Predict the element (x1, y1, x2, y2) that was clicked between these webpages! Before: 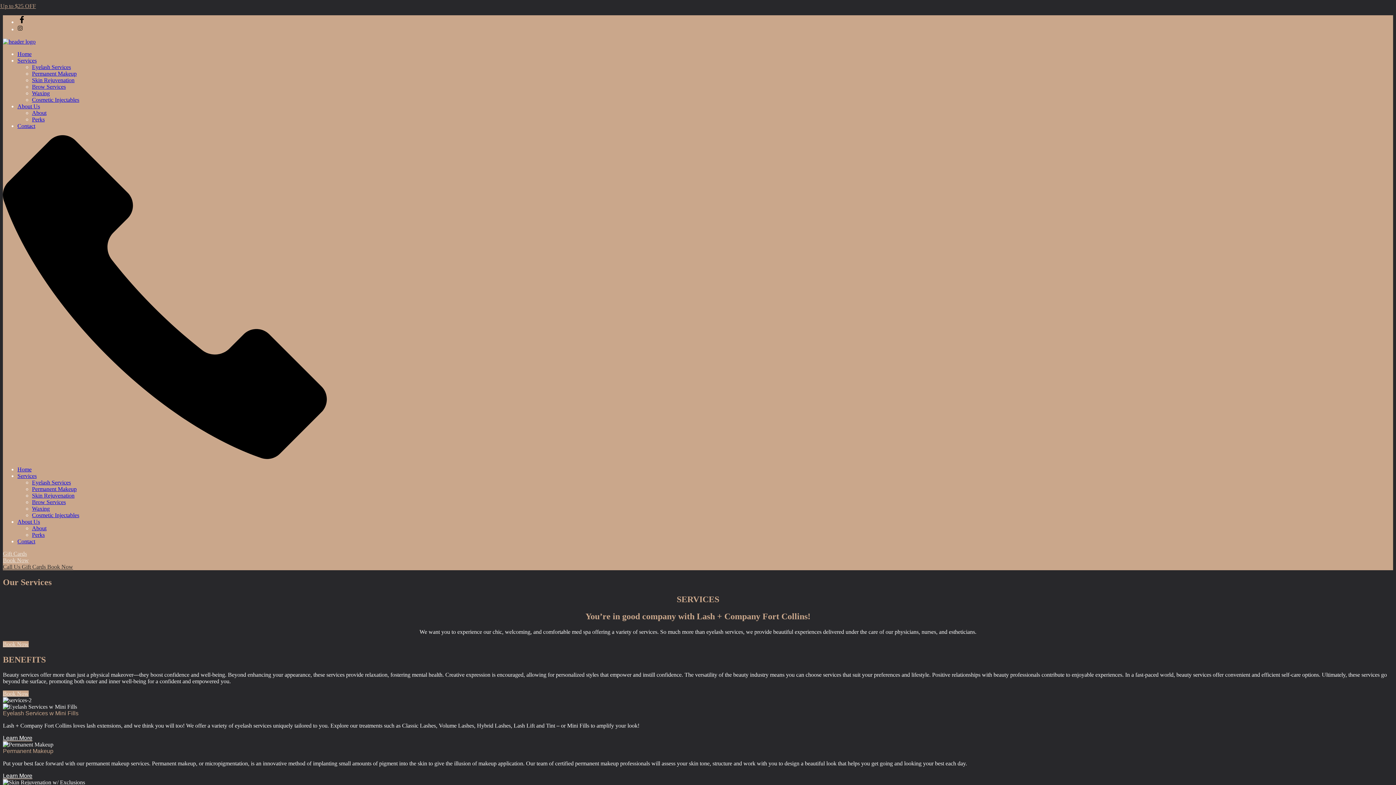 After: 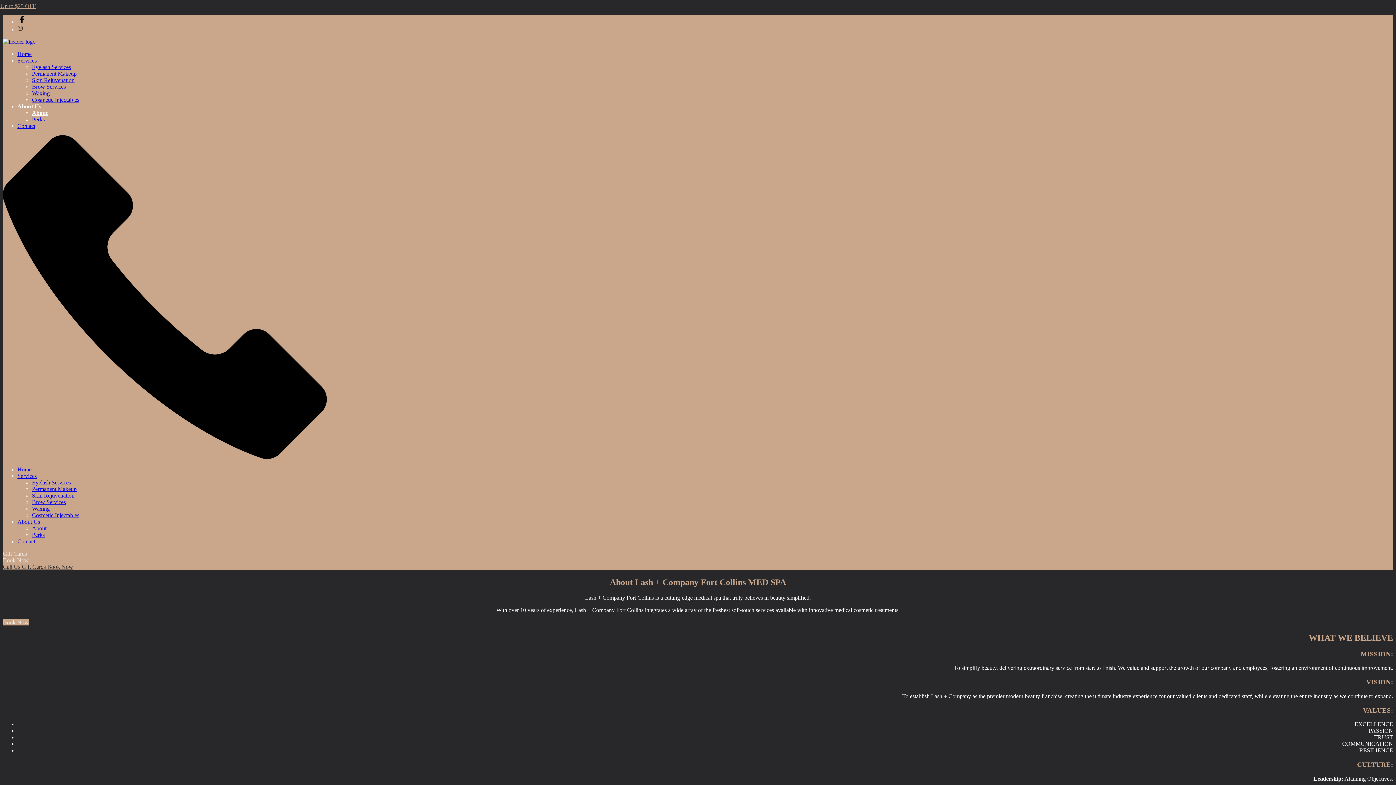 Action: label: About bbox: (32, 525, 46, 531)